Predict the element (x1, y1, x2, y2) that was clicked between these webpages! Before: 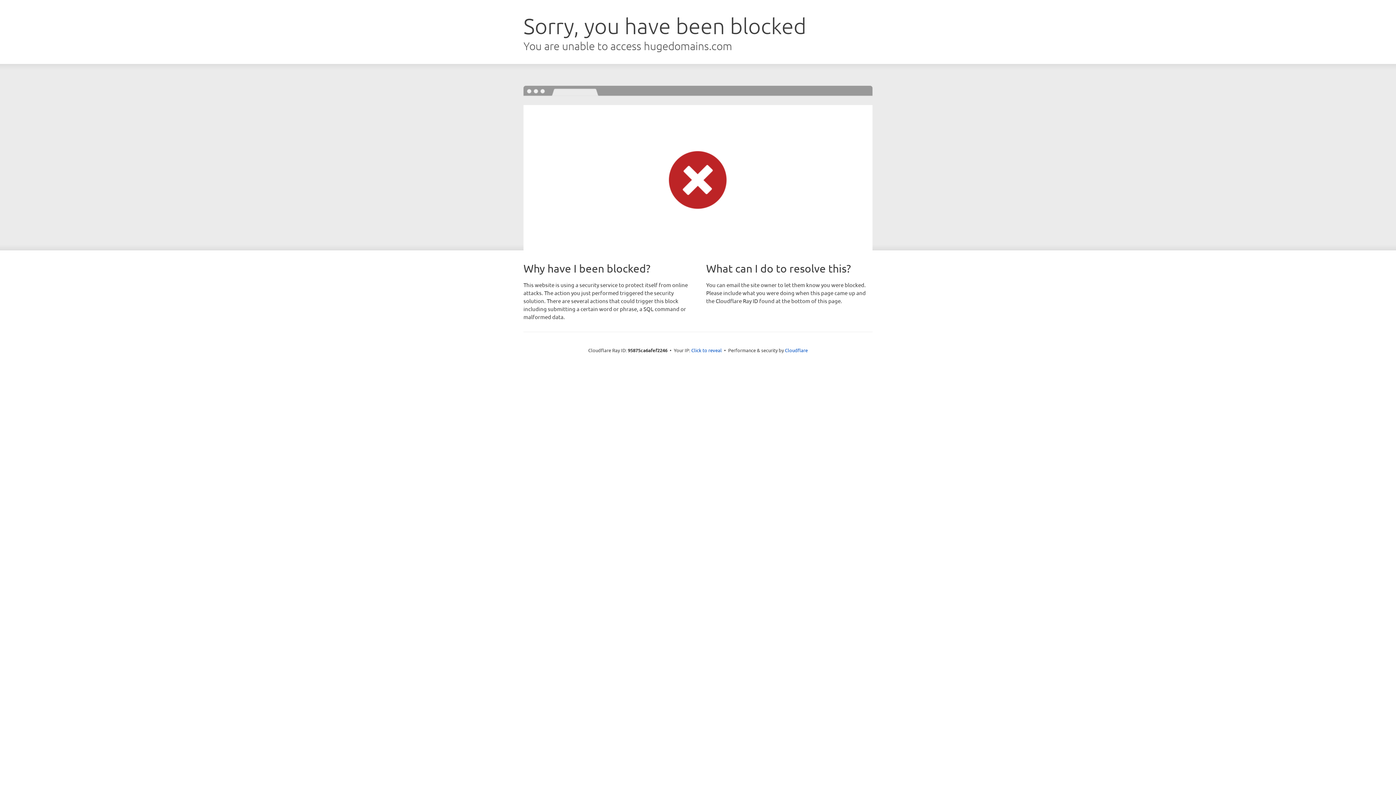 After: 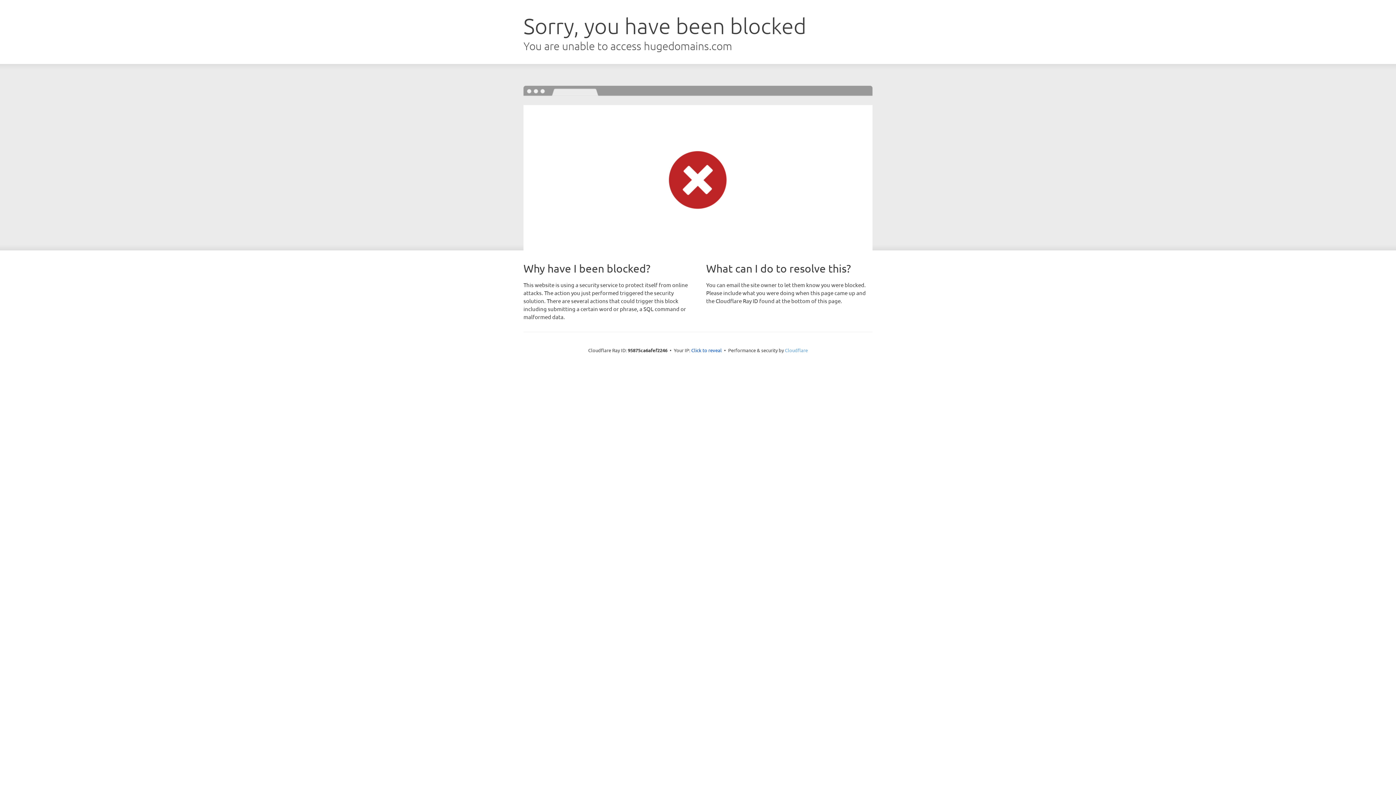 Action: label: Cloudflare bbox: (785, 347, 808, 353)